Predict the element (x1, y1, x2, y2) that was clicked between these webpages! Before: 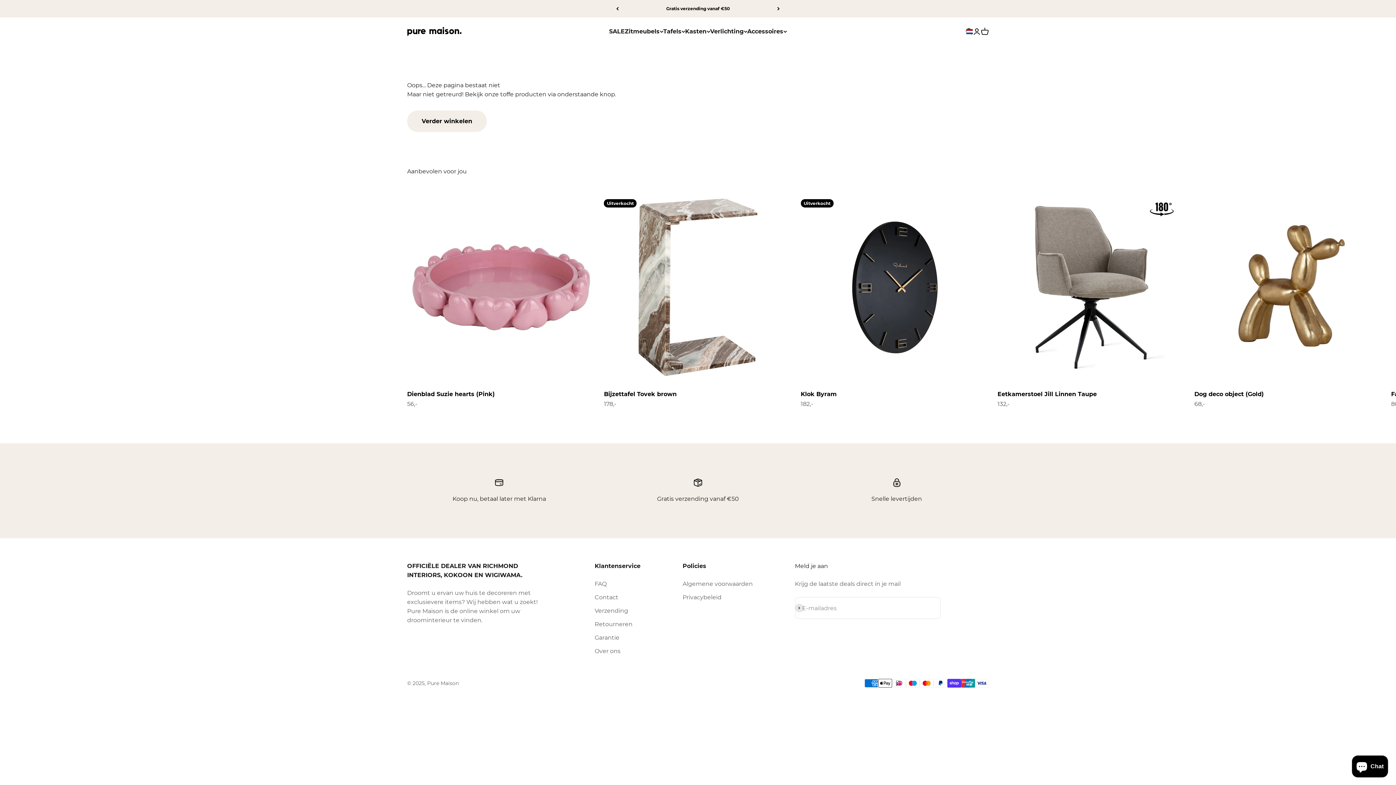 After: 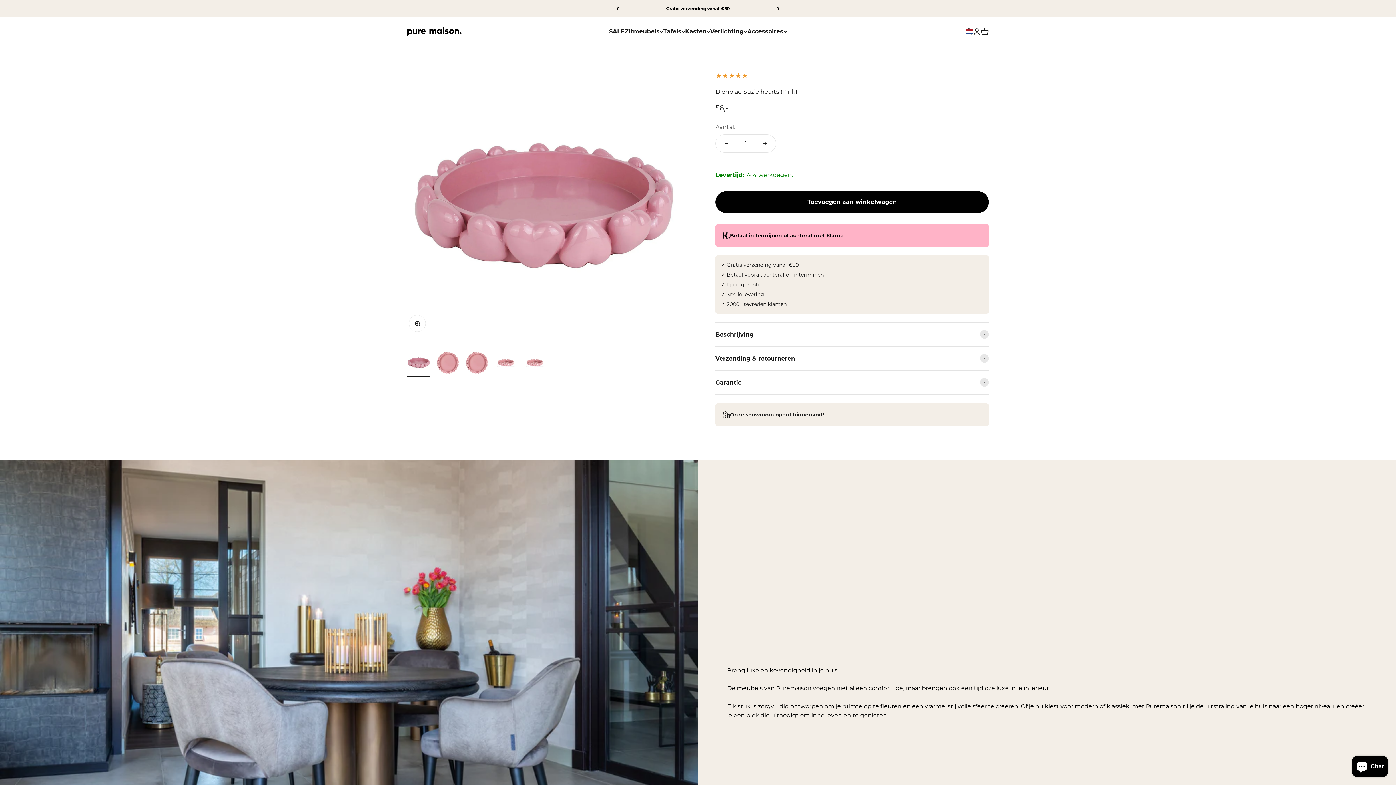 Action: bbox: (407, 390, 494, 397) label: Dienblad Suzie hearts (Pink)